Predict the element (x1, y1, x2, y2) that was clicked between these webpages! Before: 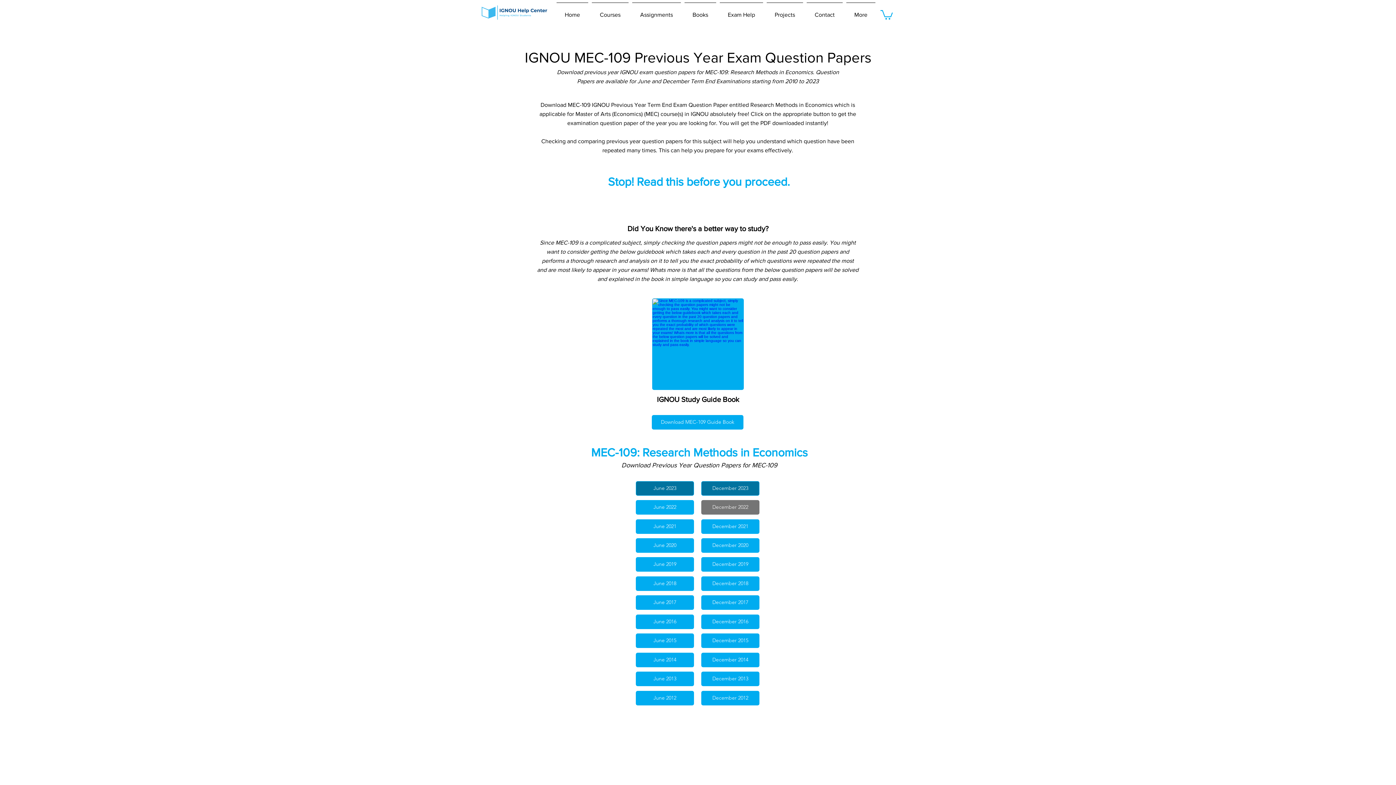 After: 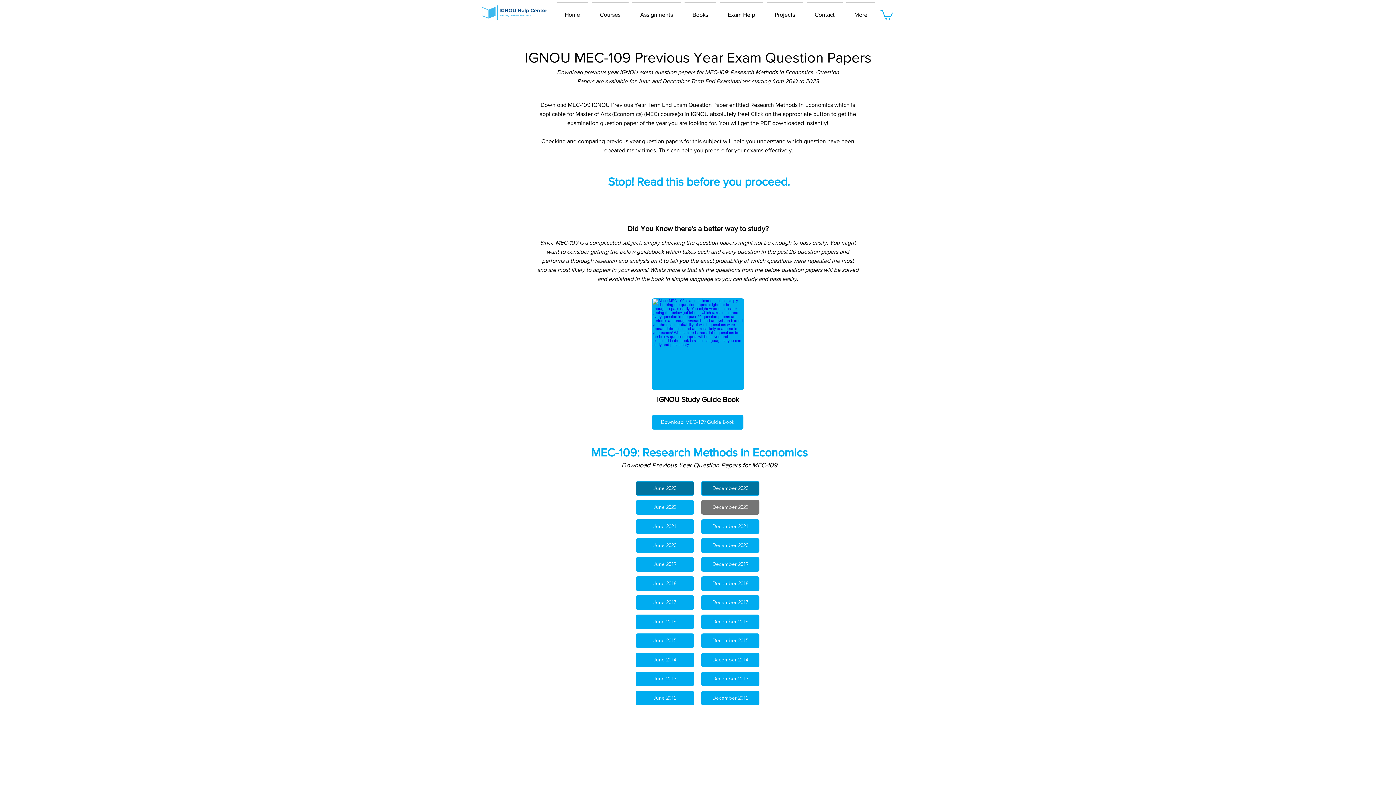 Action: bbox: (682, 2, 718, 20) label: Books